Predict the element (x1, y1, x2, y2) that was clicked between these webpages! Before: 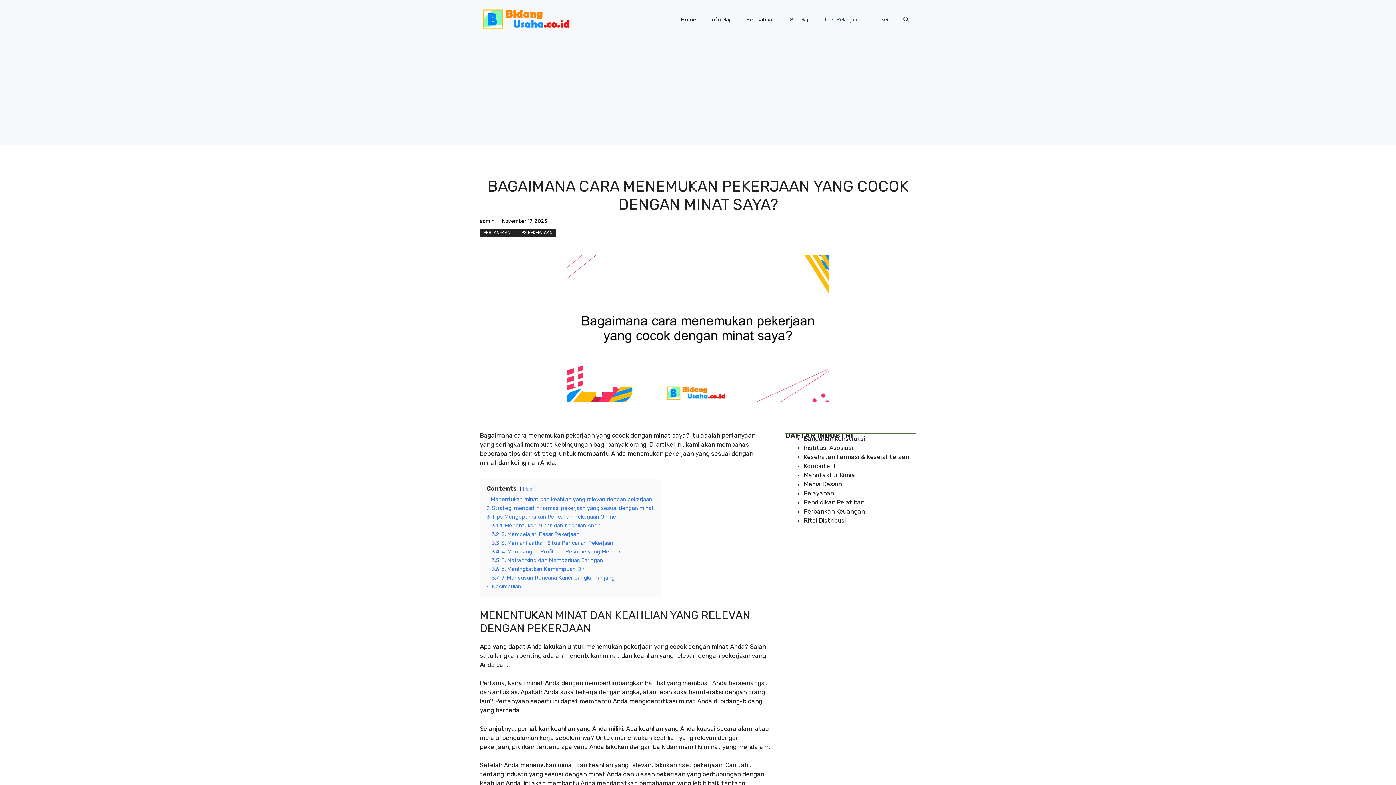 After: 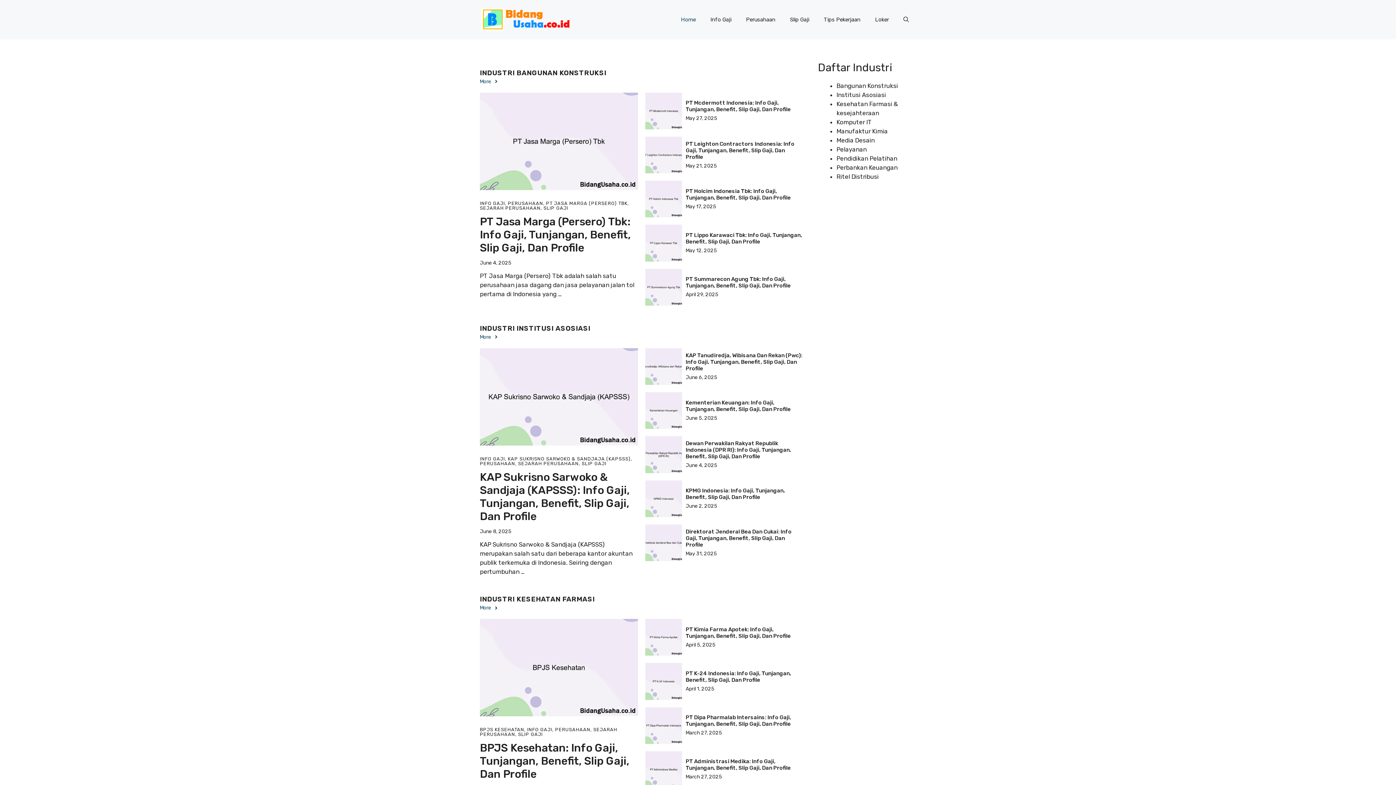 Action: bbox: (673, 8, 703, 30) label: Home